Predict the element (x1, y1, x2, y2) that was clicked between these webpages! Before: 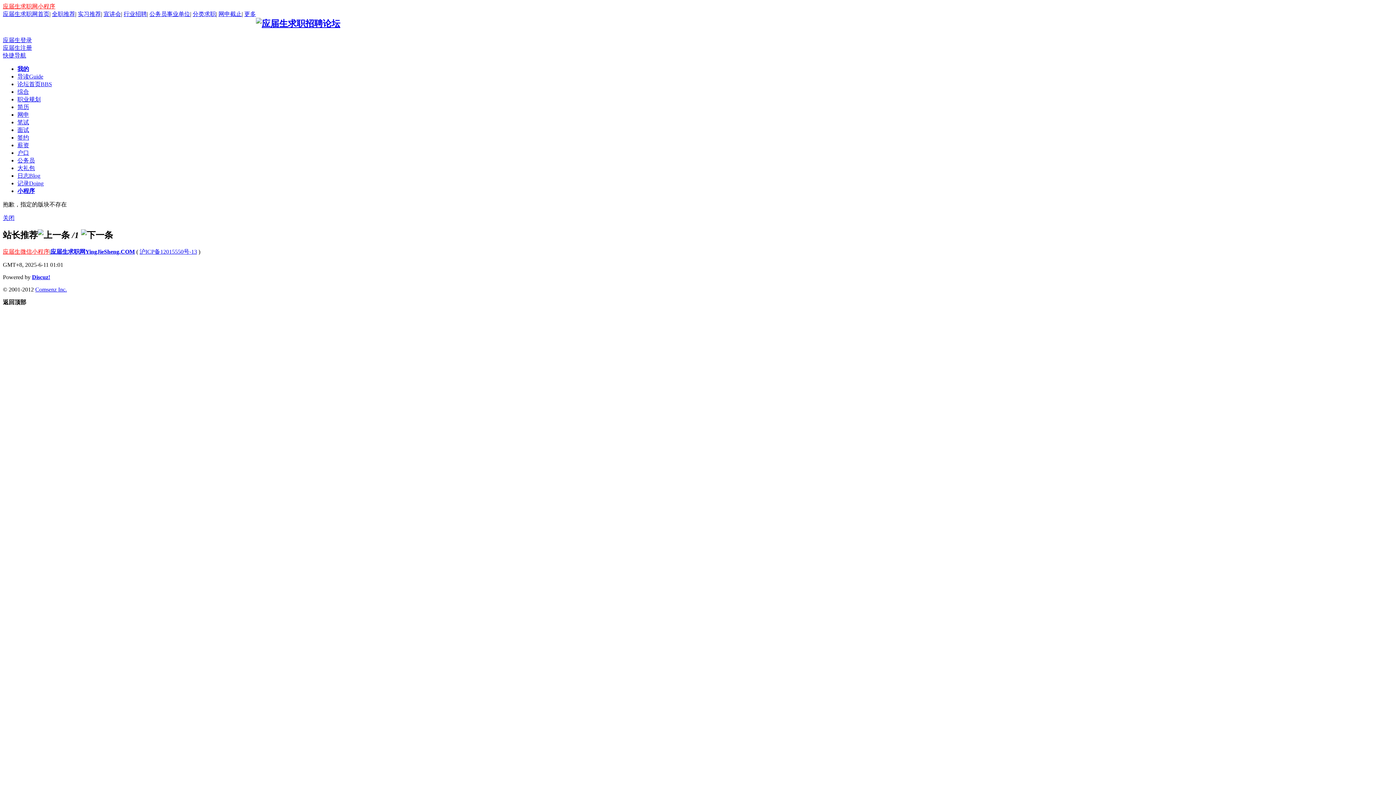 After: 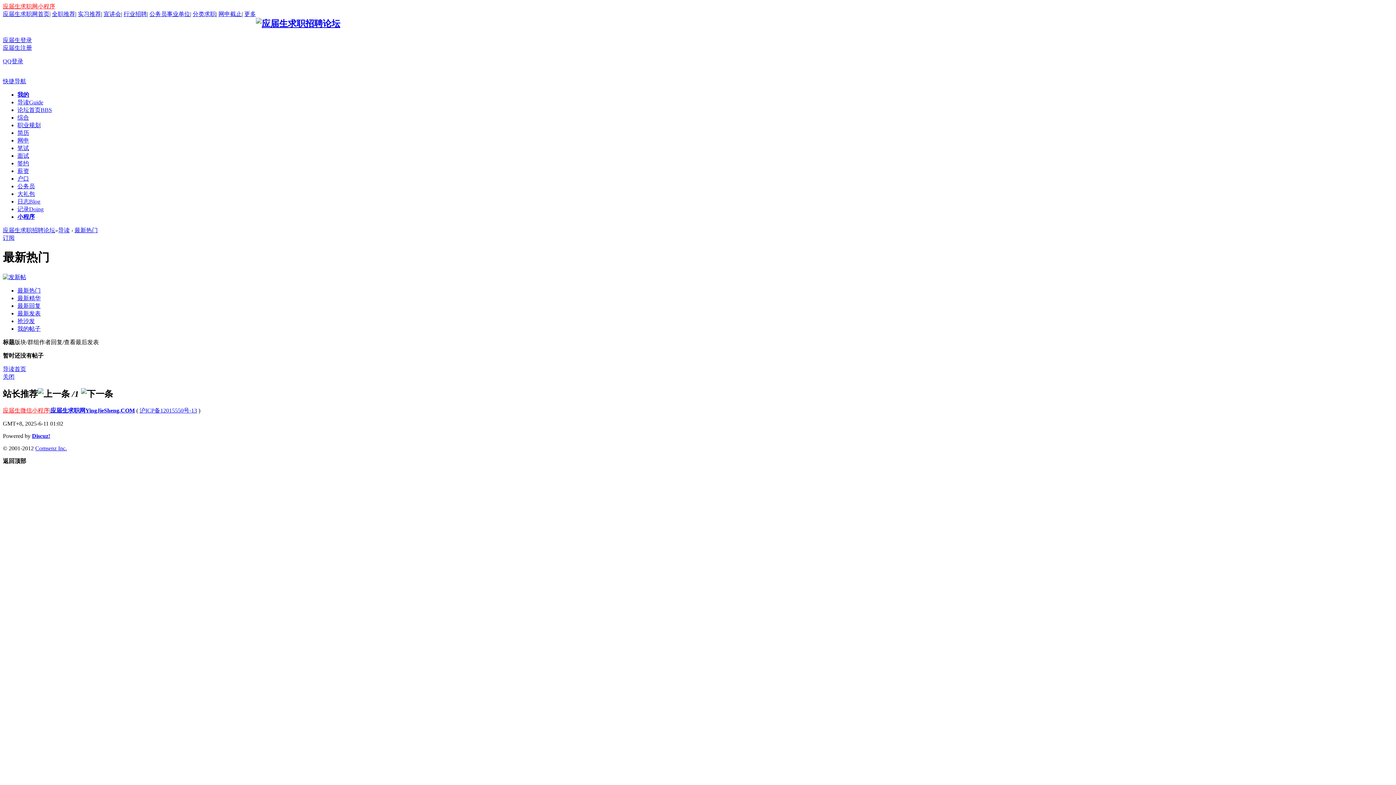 Action: bbox: (17, 73, 43, 79) label: 导读Guide